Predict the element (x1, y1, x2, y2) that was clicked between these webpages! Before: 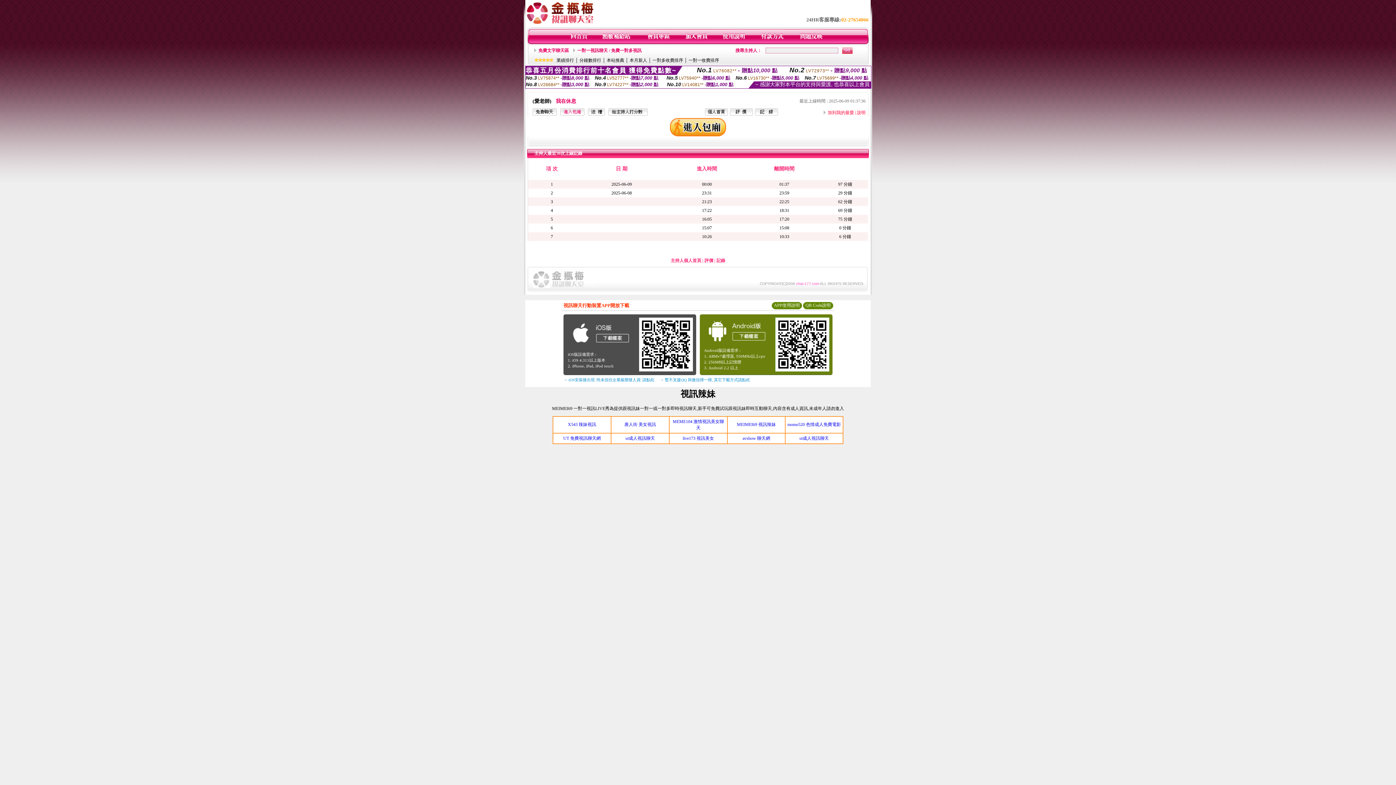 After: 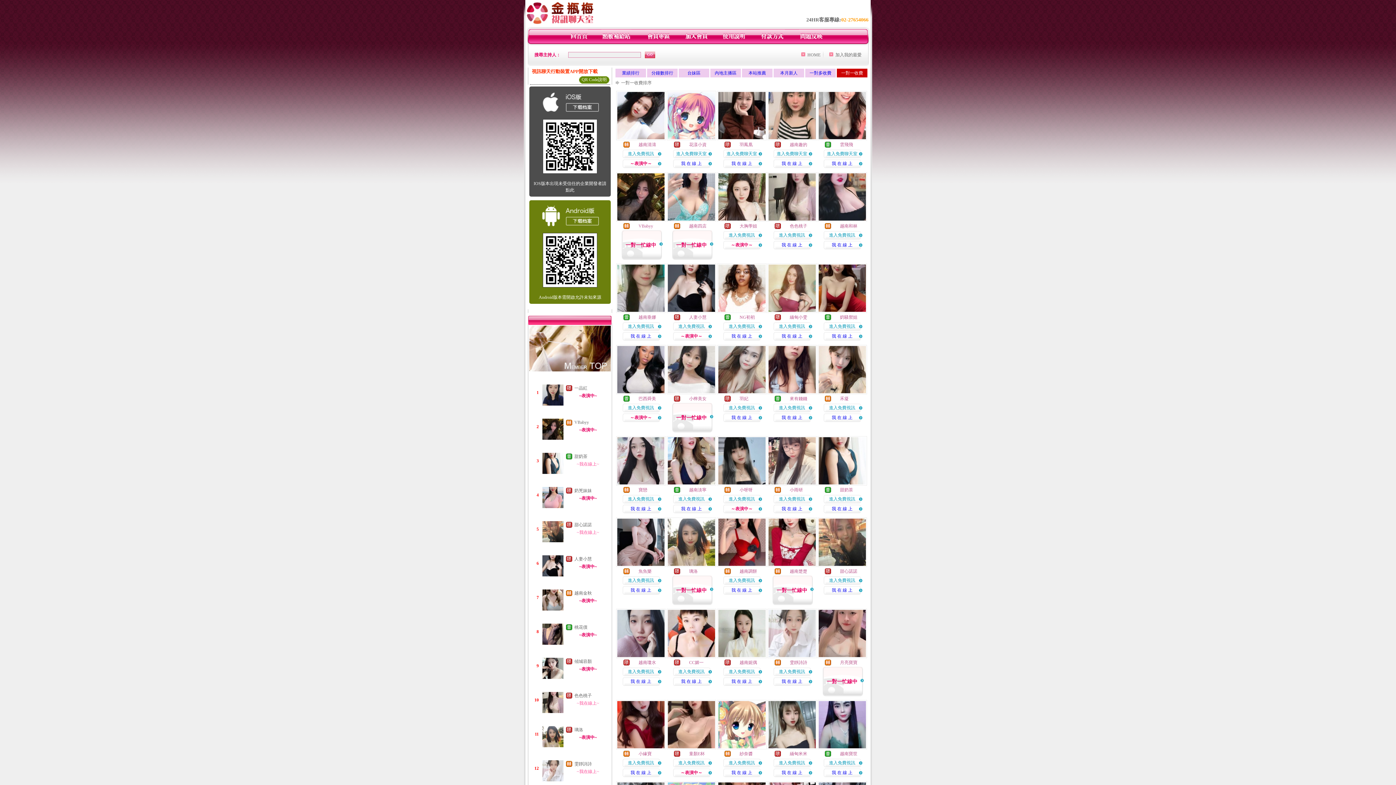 Action: bbox: (688, 57, 719, 62) label: 一對一收費排序